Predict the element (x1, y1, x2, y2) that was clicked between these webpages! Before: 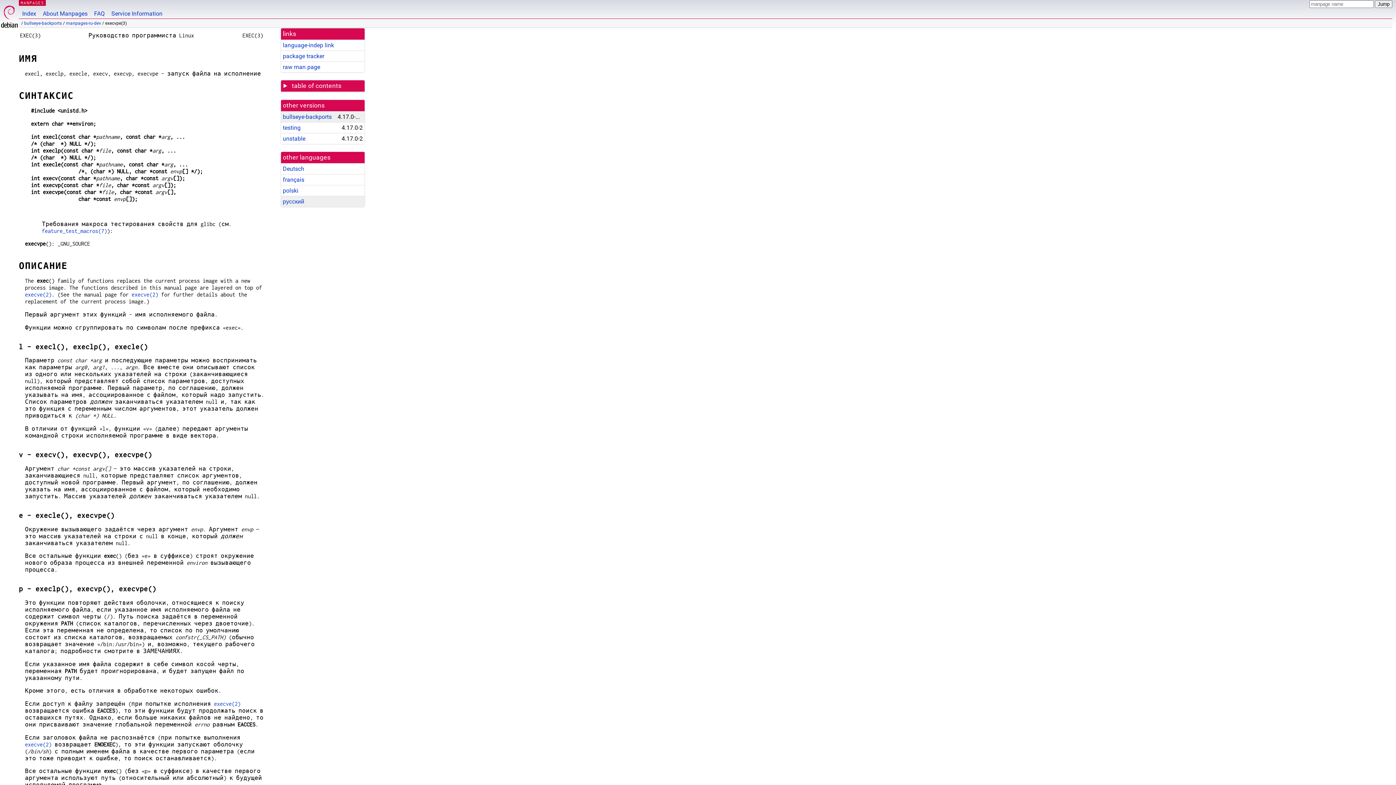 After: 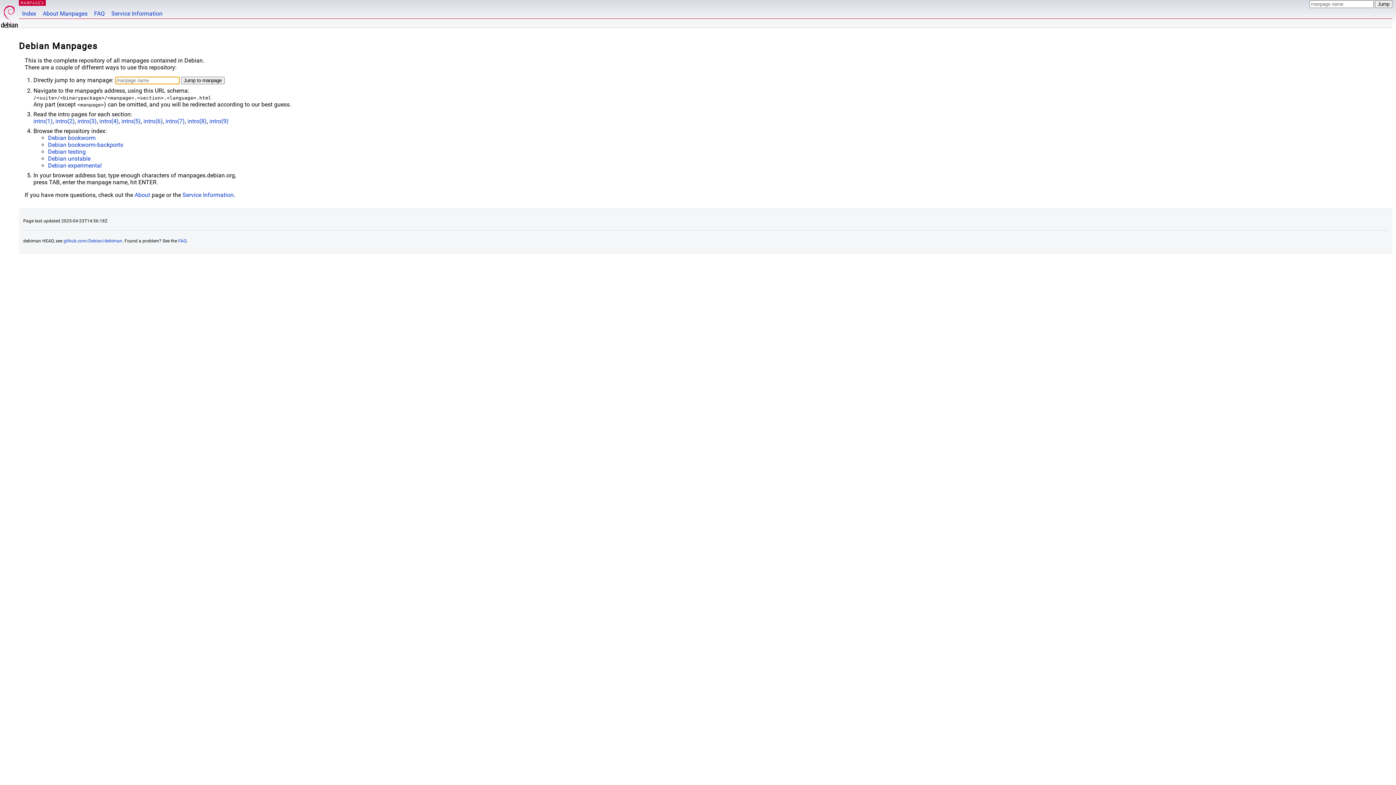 Action: label: Index bbox: (18, 0, 39, 18)